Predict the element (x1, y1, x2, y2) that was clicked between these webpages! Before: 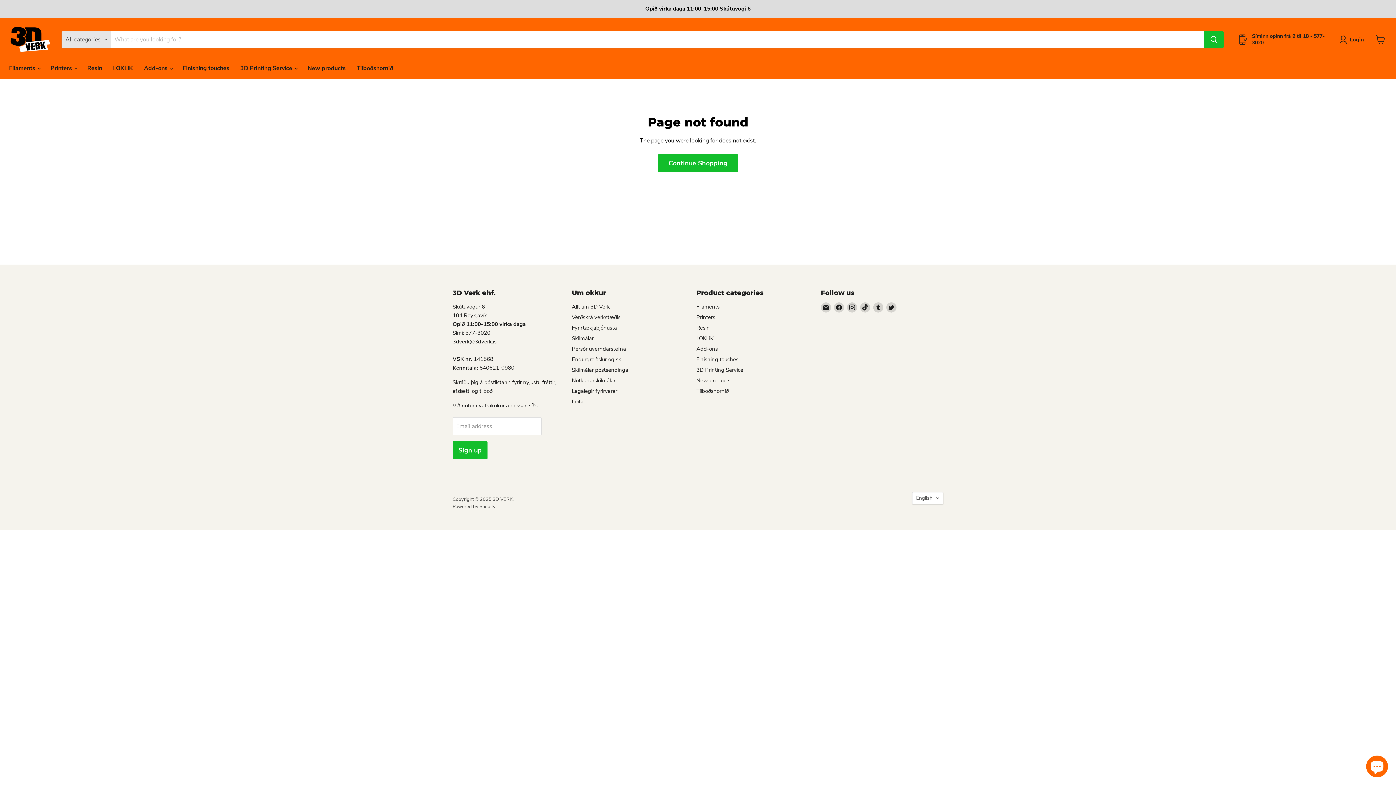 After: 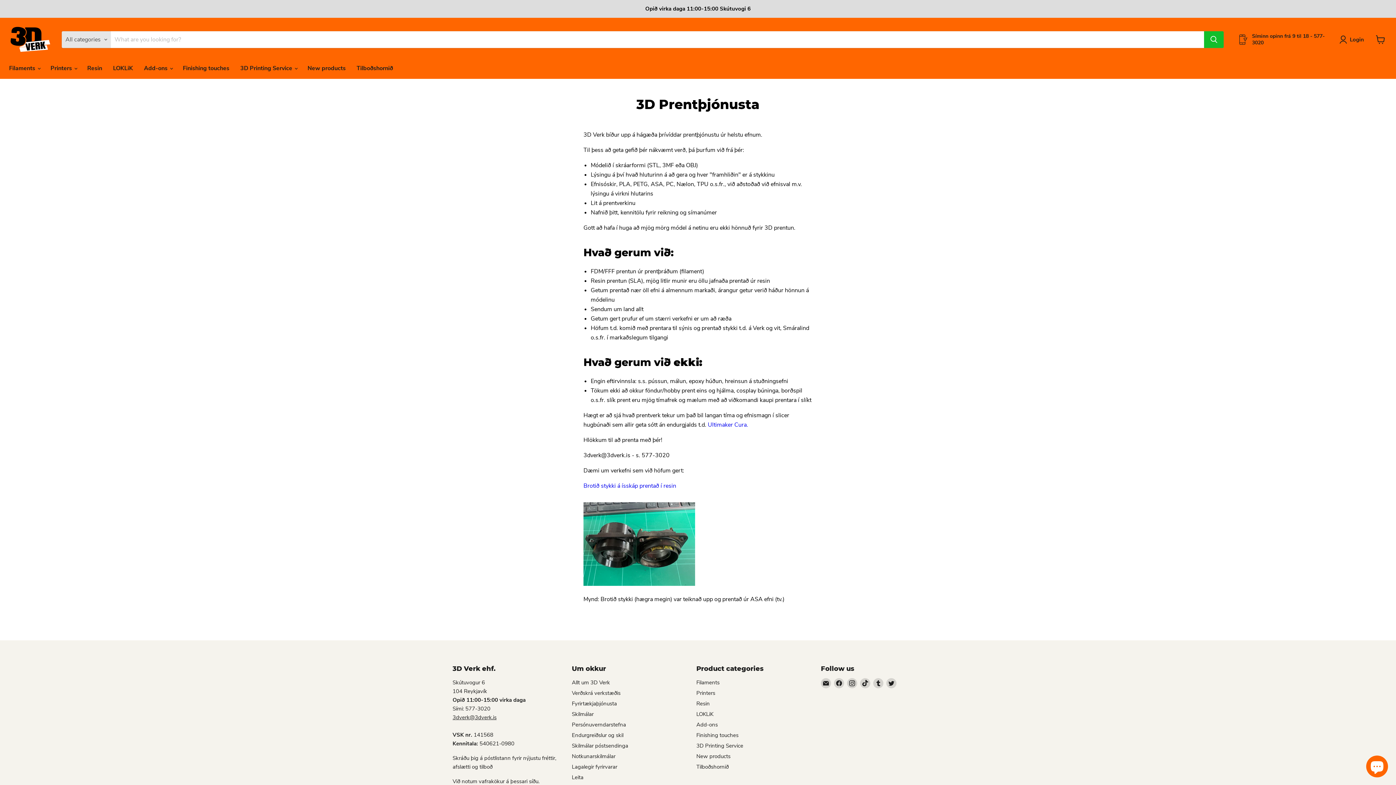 Action: label: 3D Printing Service bbox: (696, 366, 743, 373)